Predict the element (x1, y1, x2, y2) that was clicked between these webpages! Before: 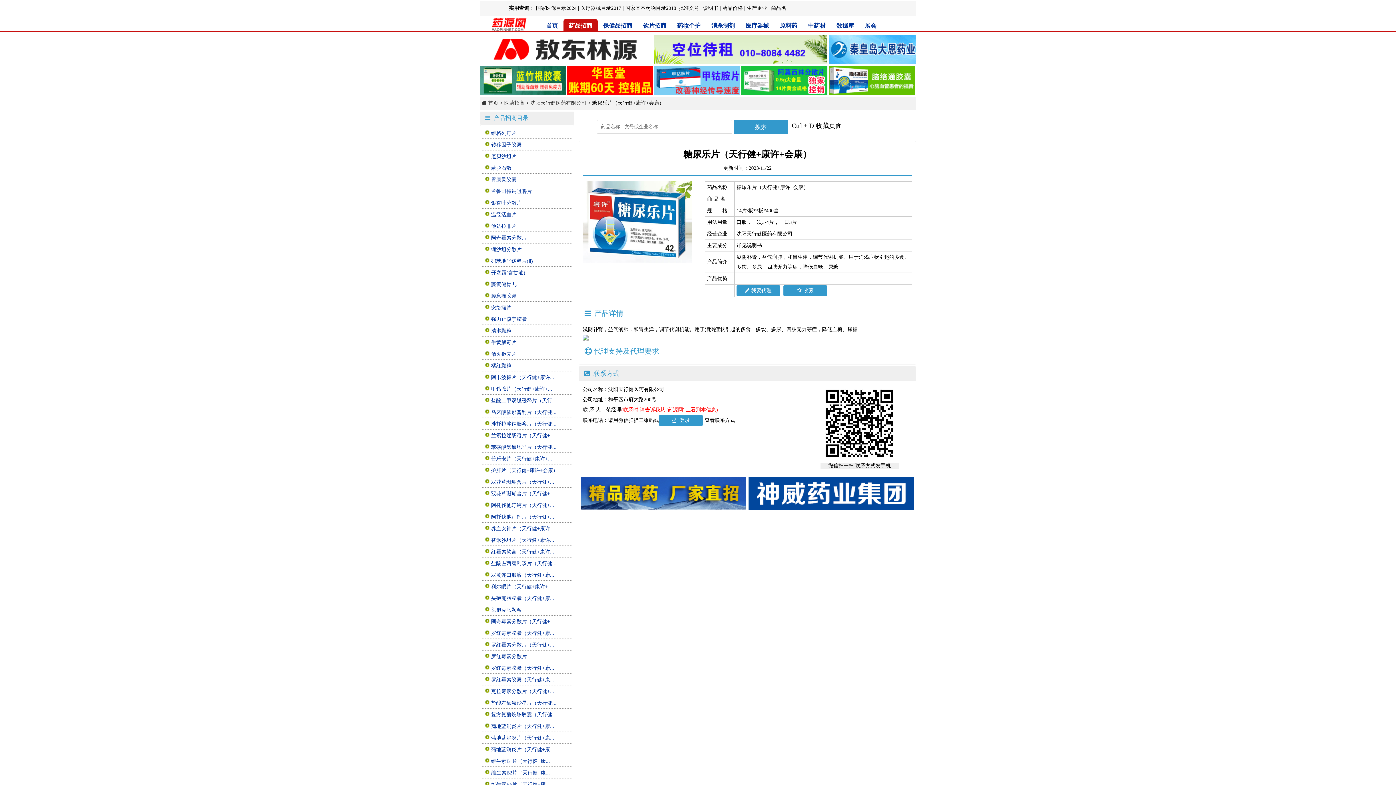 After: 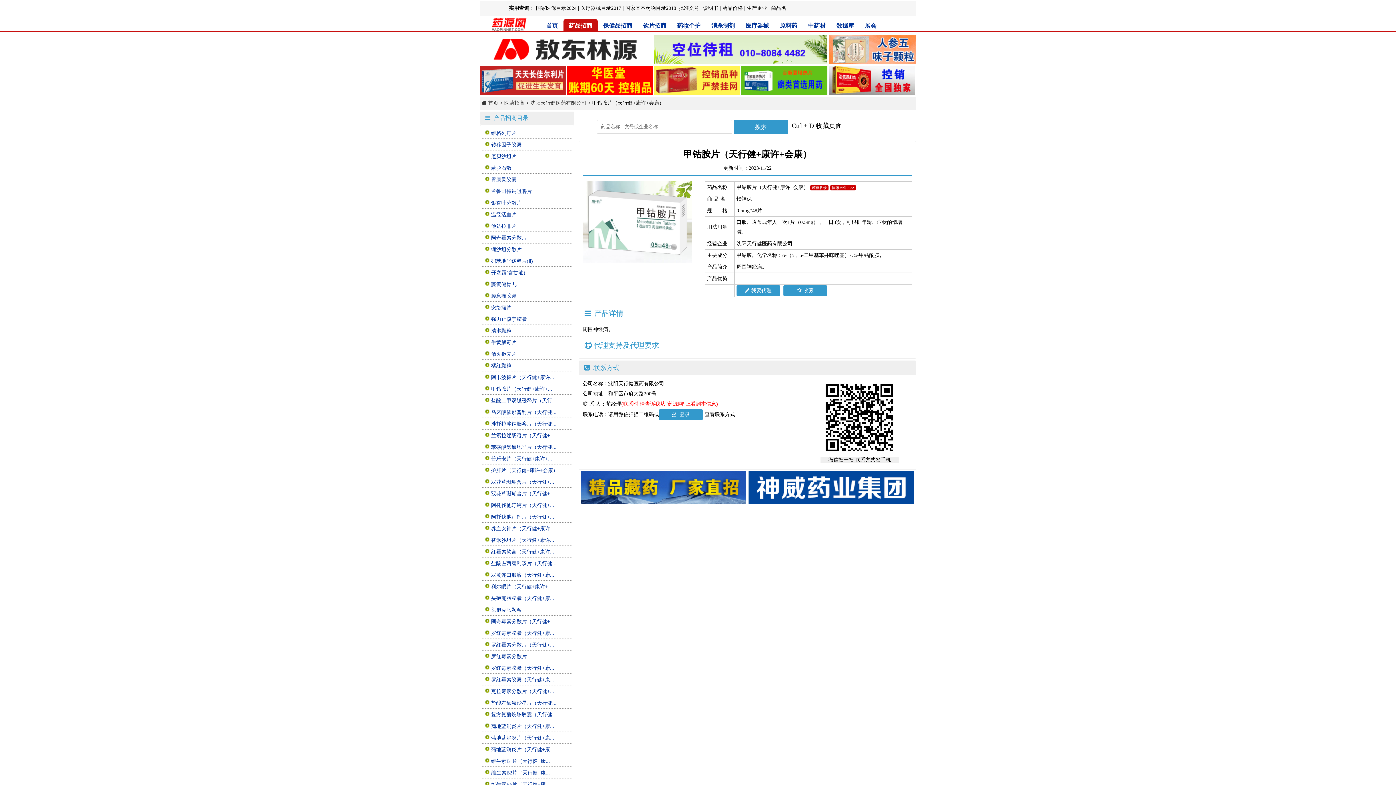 Action: bbox: (491, 386, 552, 392) label: 甲钴胺片（天行健+康许+...